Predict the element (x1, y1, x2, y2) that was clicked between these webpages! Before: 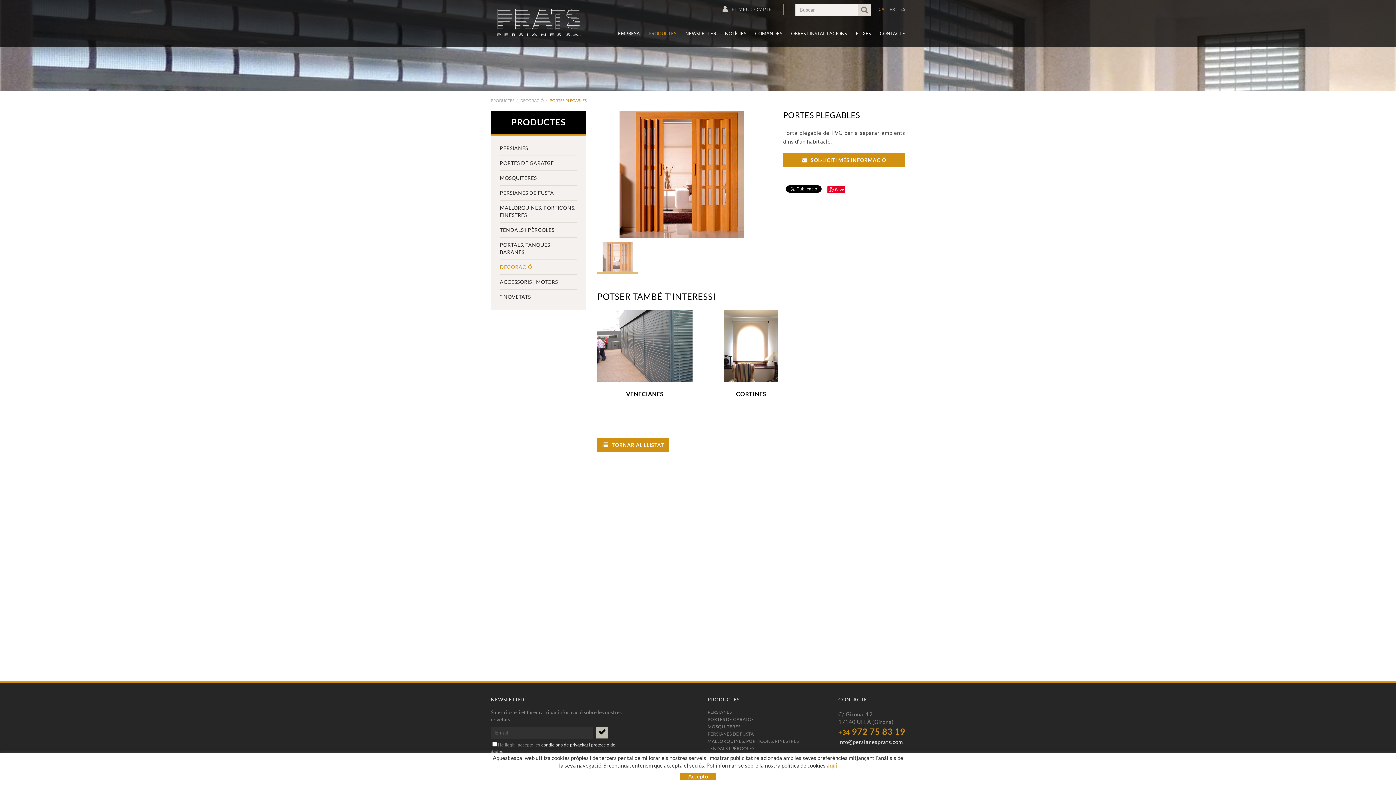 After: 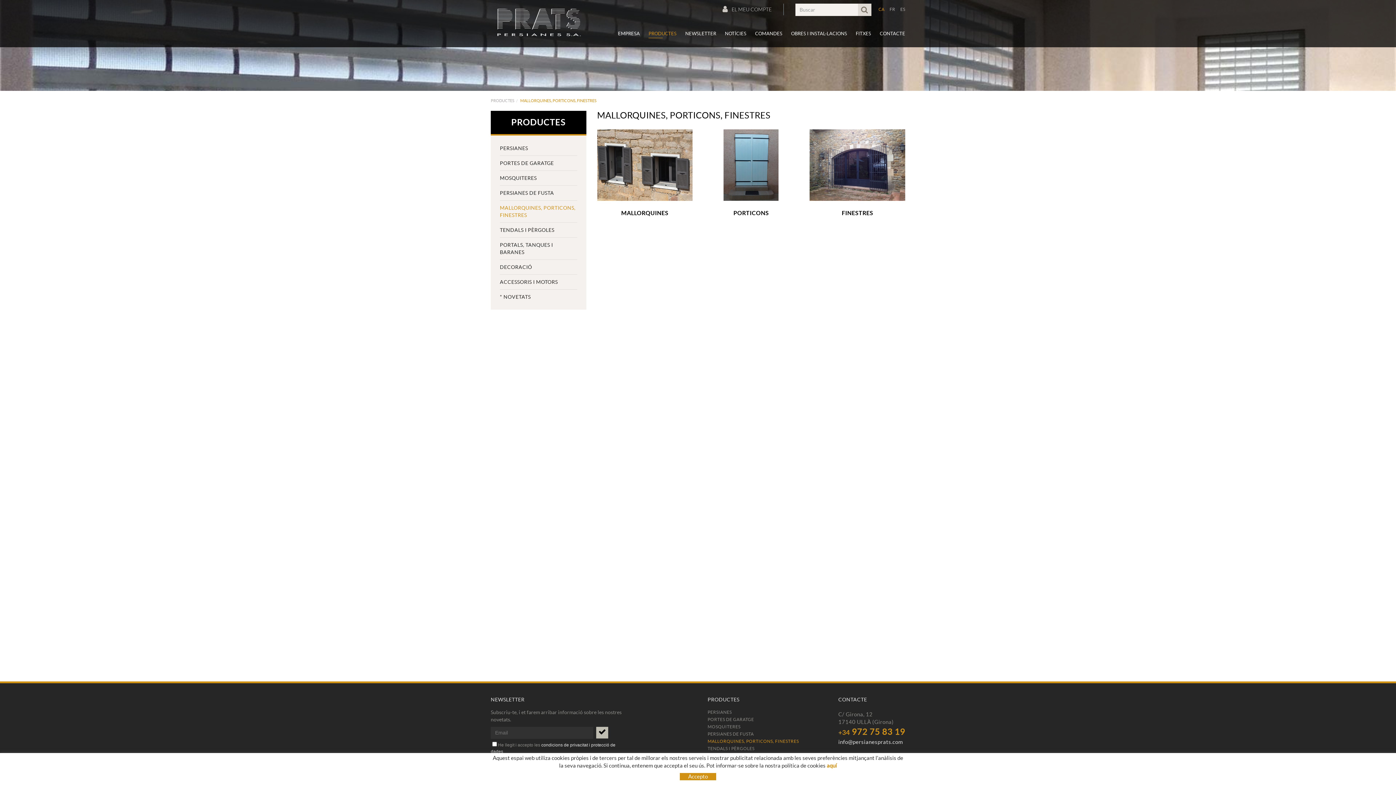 Action: bbox: (707, 739, 799, 744) label: MALLORQUINES, PORTICONS, FINESTRES